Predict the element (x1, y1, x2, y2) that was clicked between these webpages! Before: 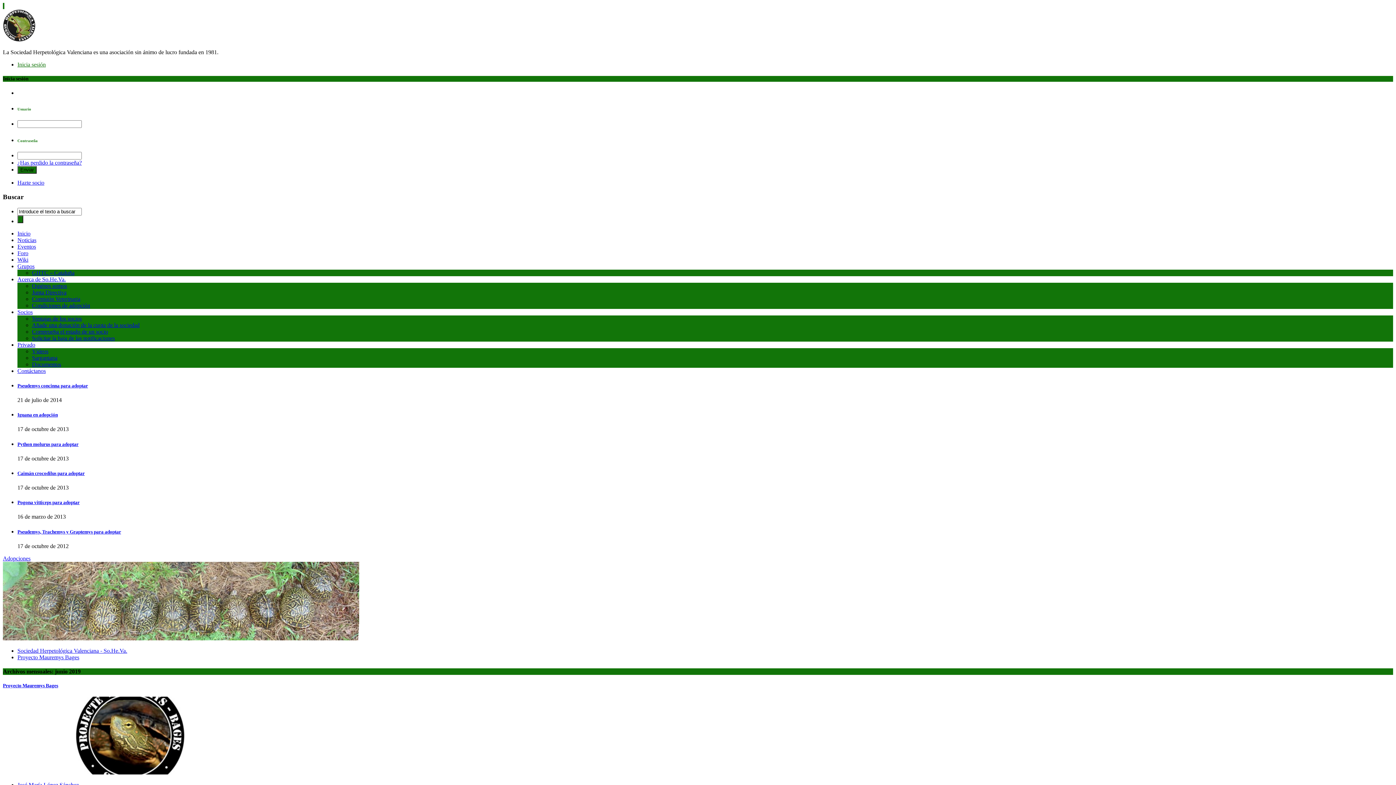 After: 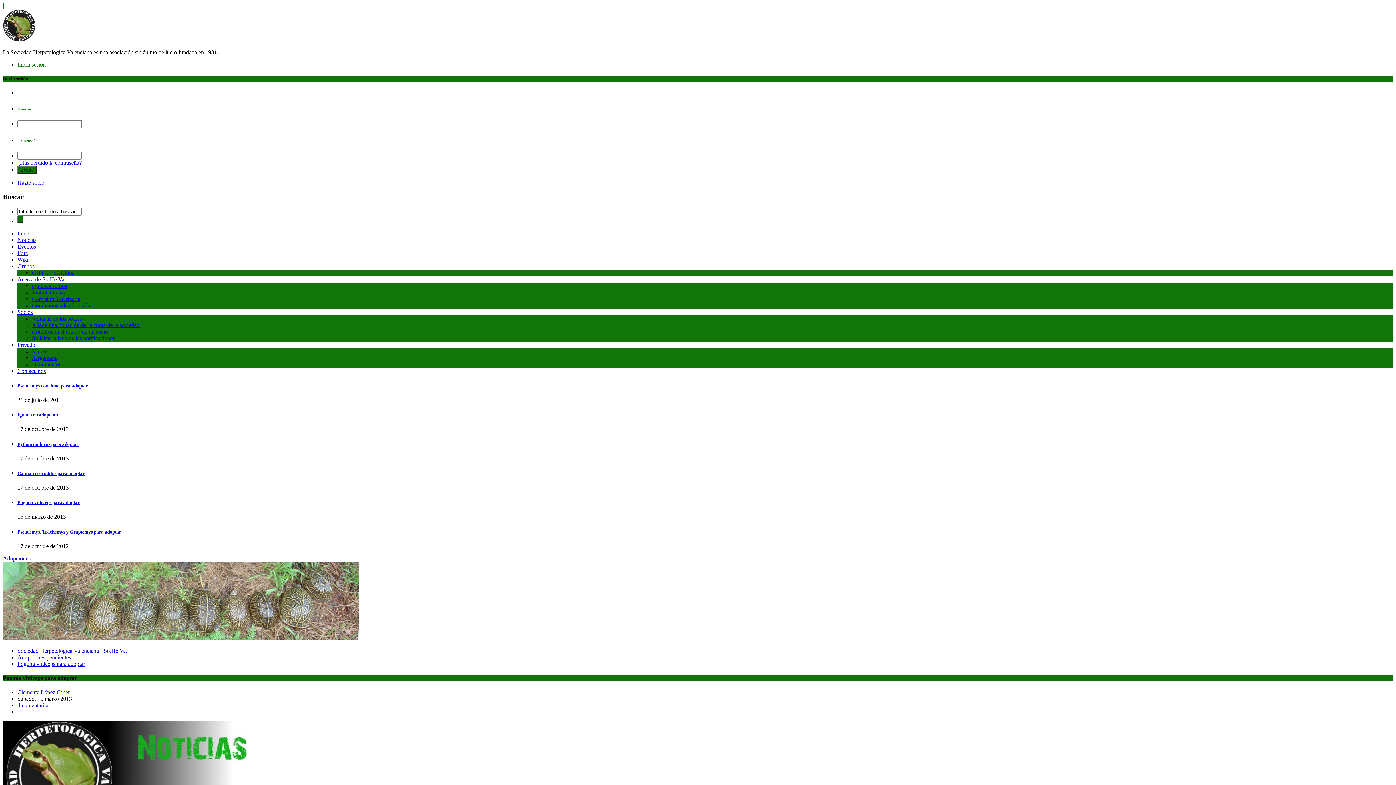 Action: label: Pogona vitticeps para adoptar bbox: (17, 500, 79, 505)